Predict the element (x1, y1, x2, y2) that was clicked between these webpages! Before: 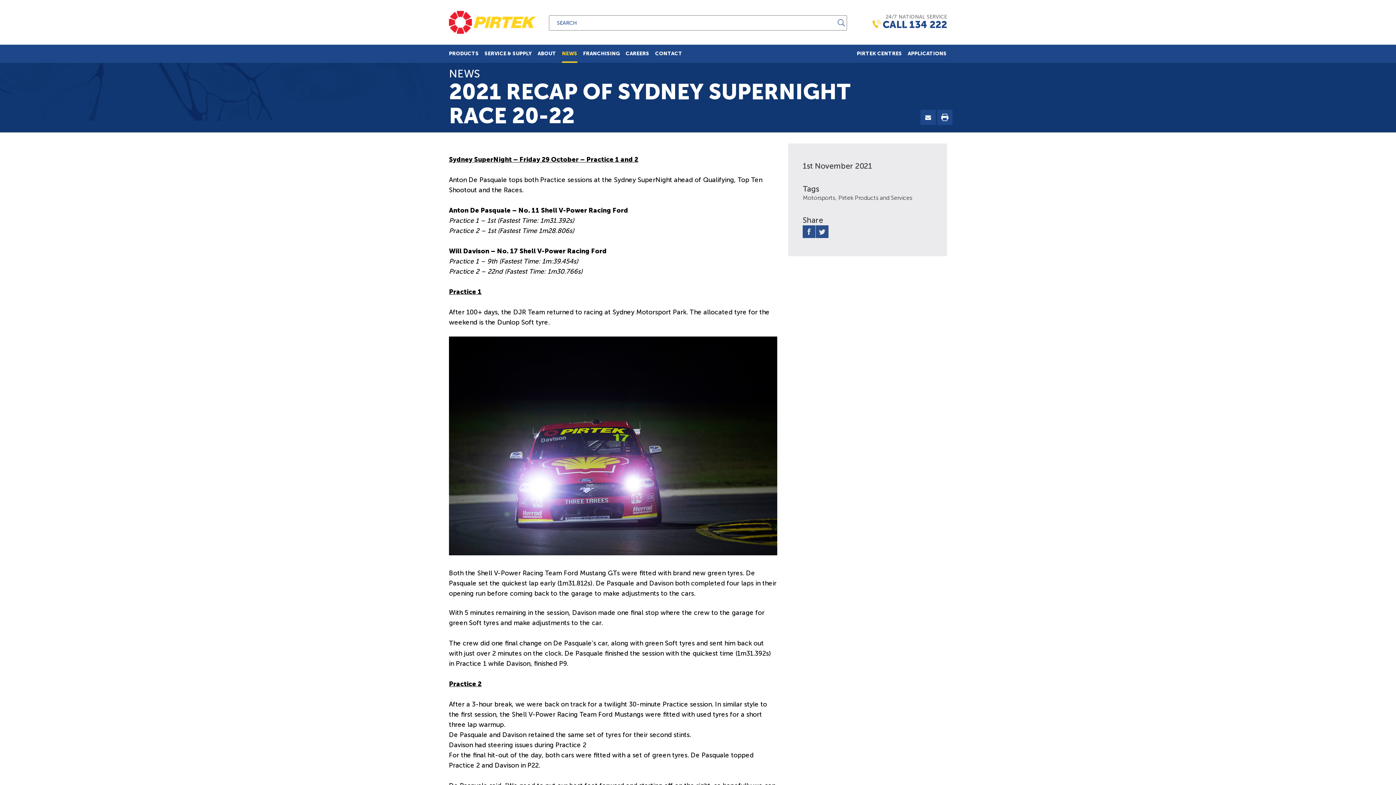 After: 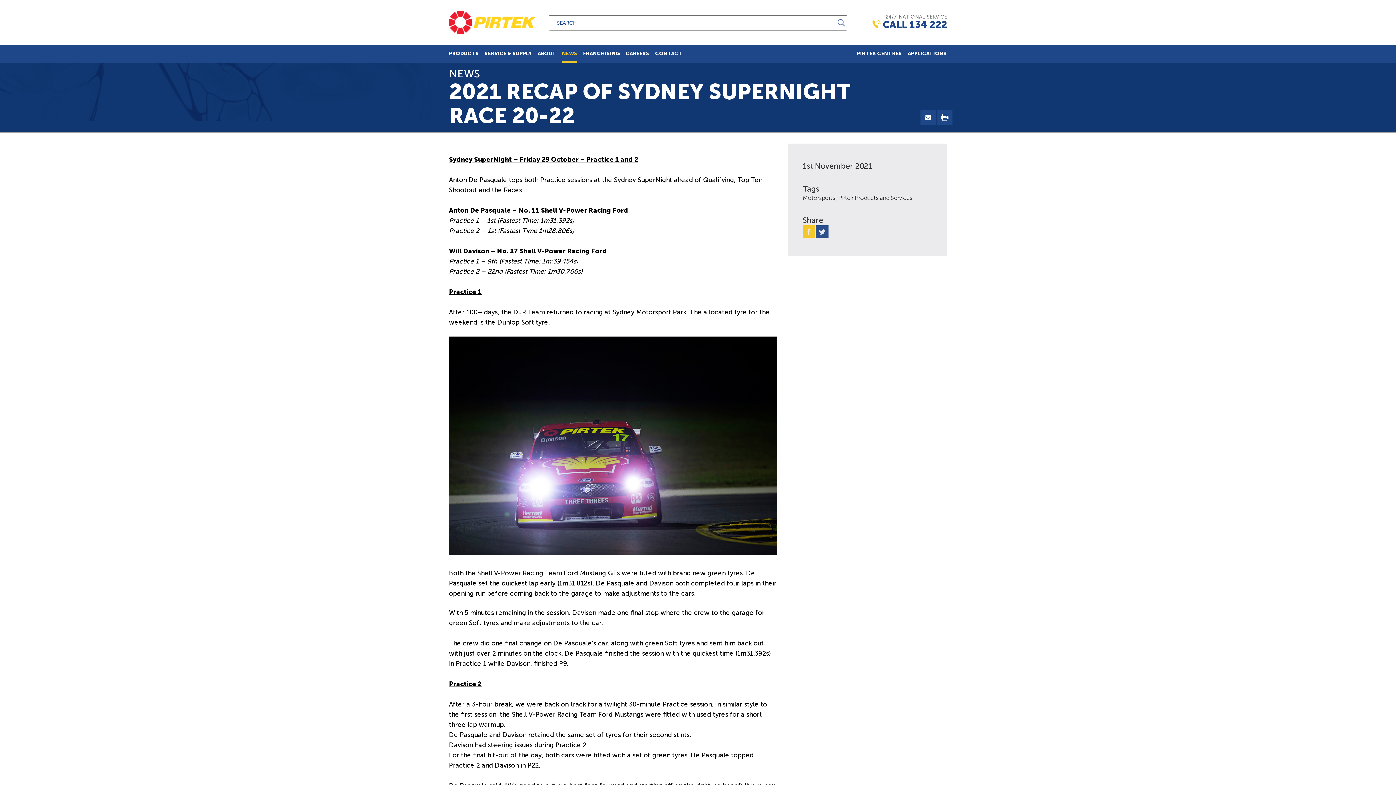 Action: bbox: (803, 225, 815, 238)